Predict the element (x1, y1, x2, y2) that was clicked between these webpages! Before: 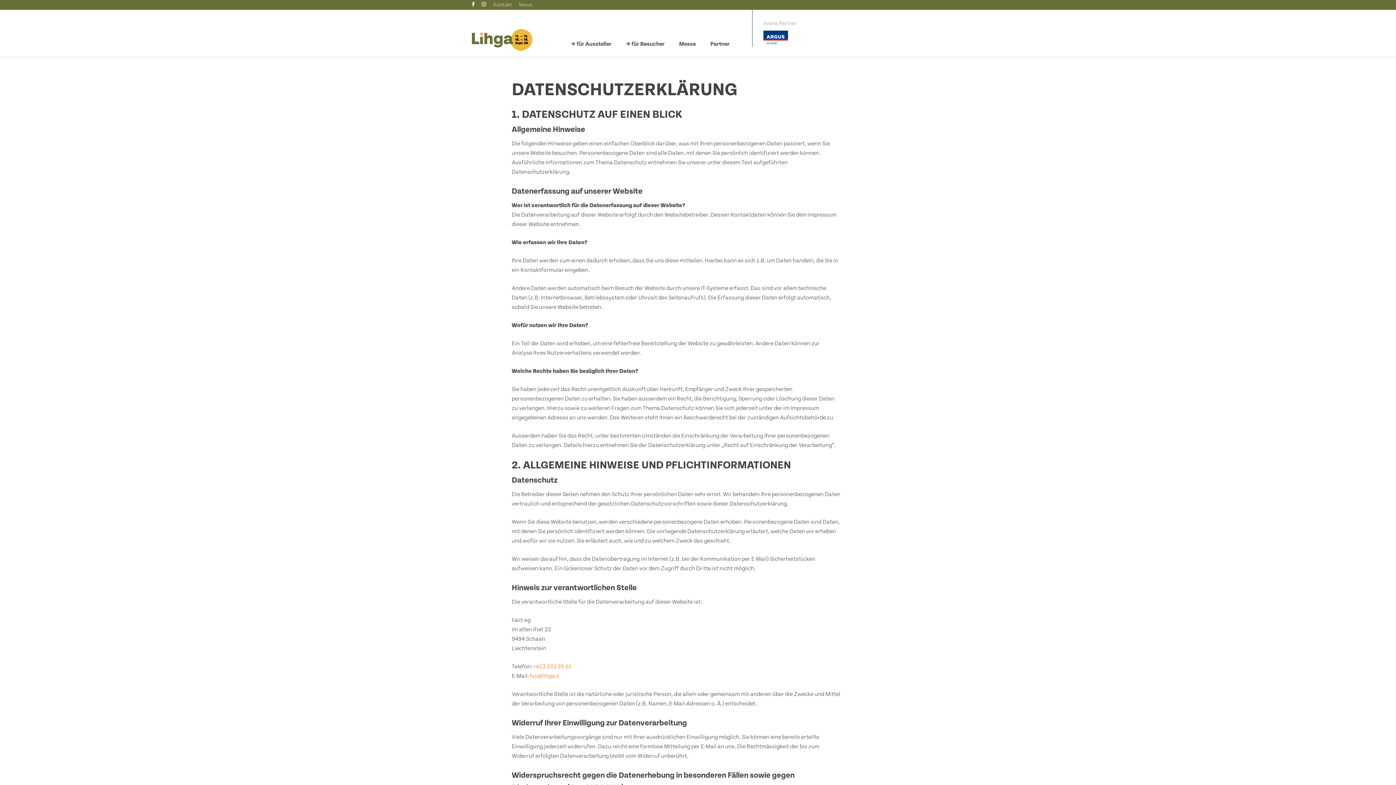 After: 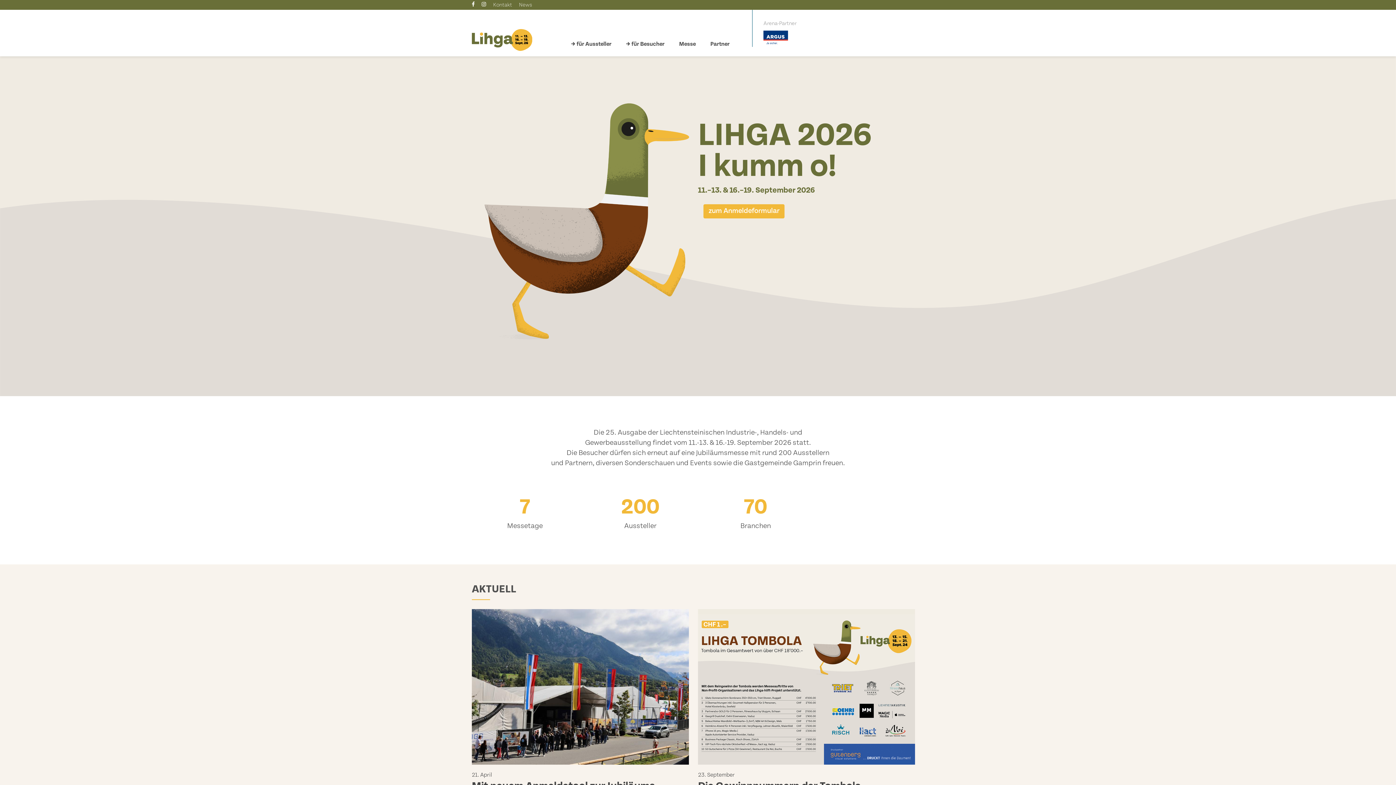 Action: bbox: (471, 29, 532, 51)